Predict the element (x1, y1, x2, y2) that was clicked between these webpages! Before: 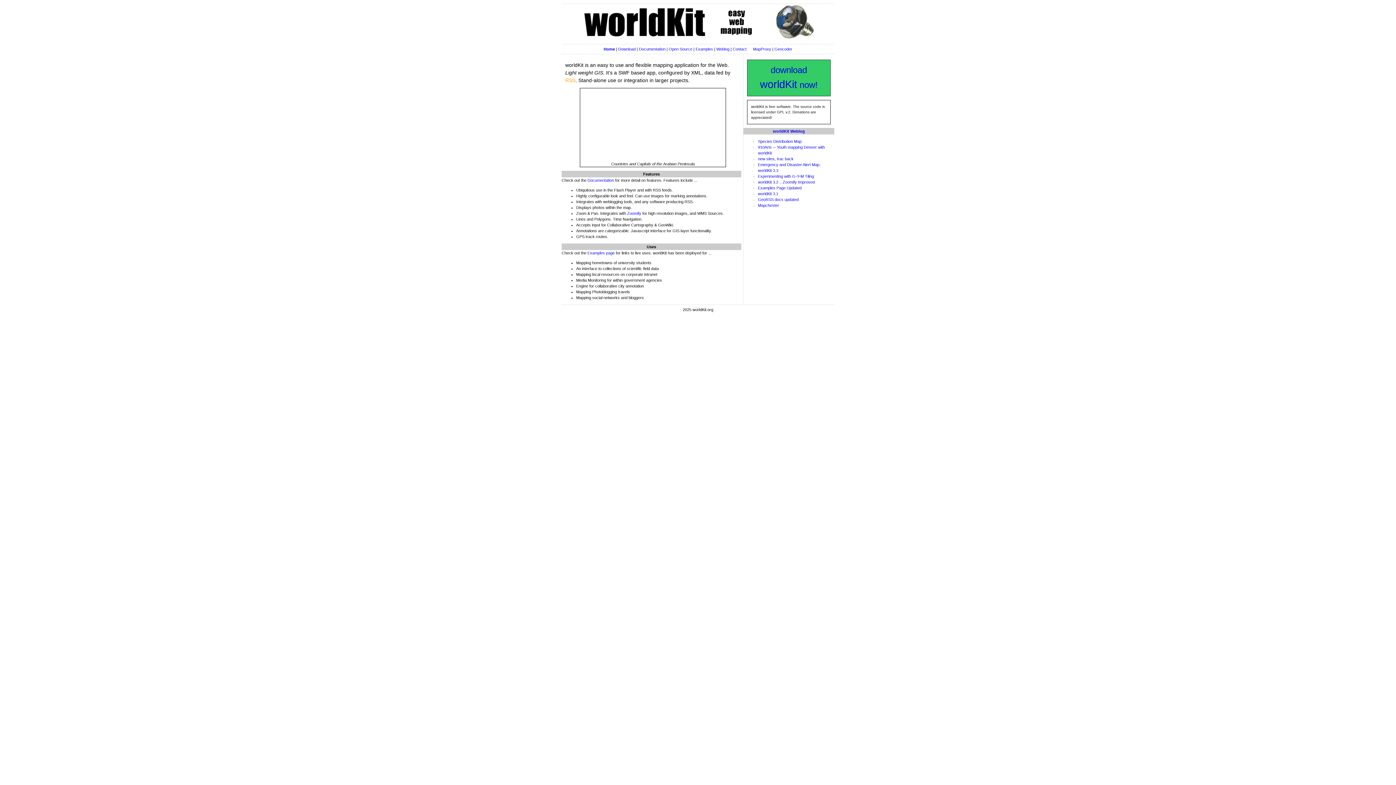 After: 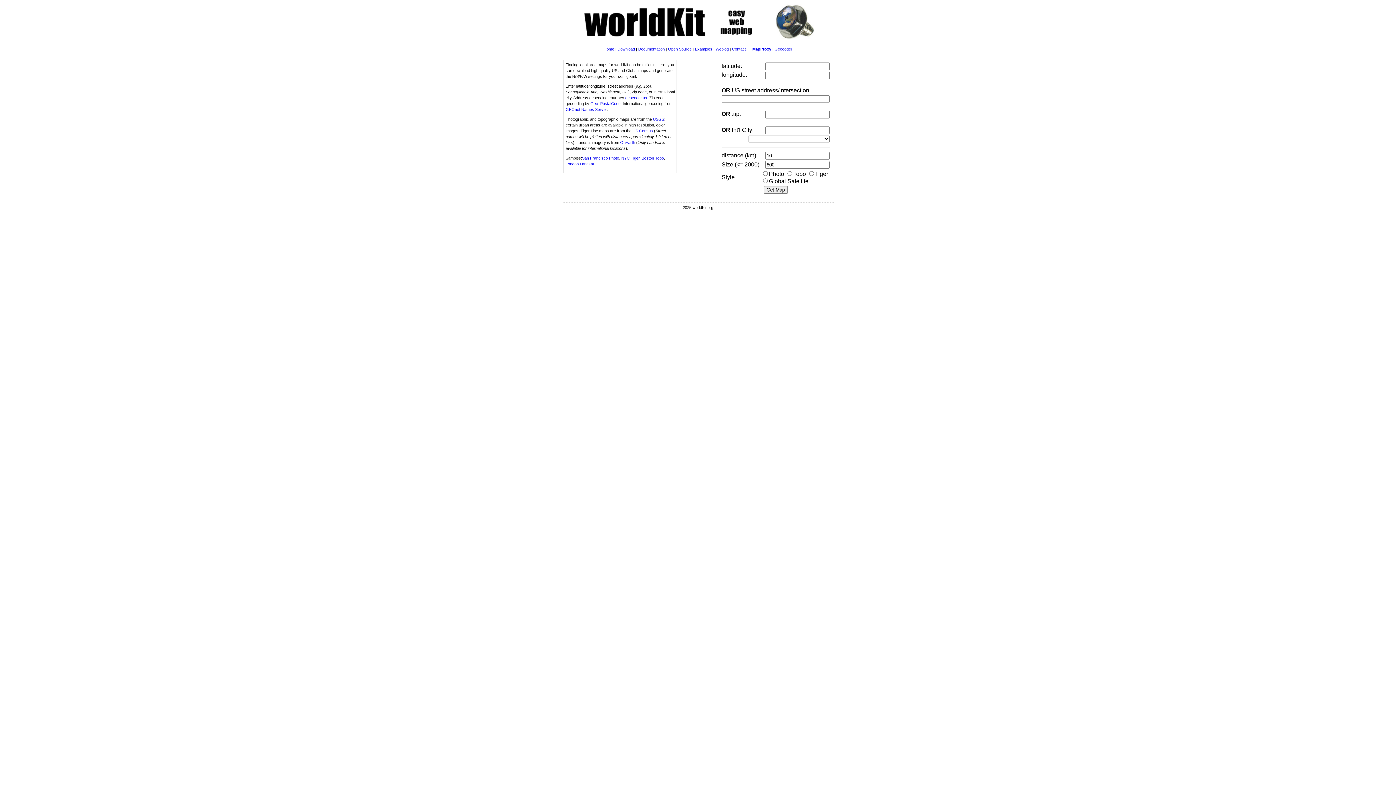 Action: bbox: (753, 46, 771, 51) label: MapProxy